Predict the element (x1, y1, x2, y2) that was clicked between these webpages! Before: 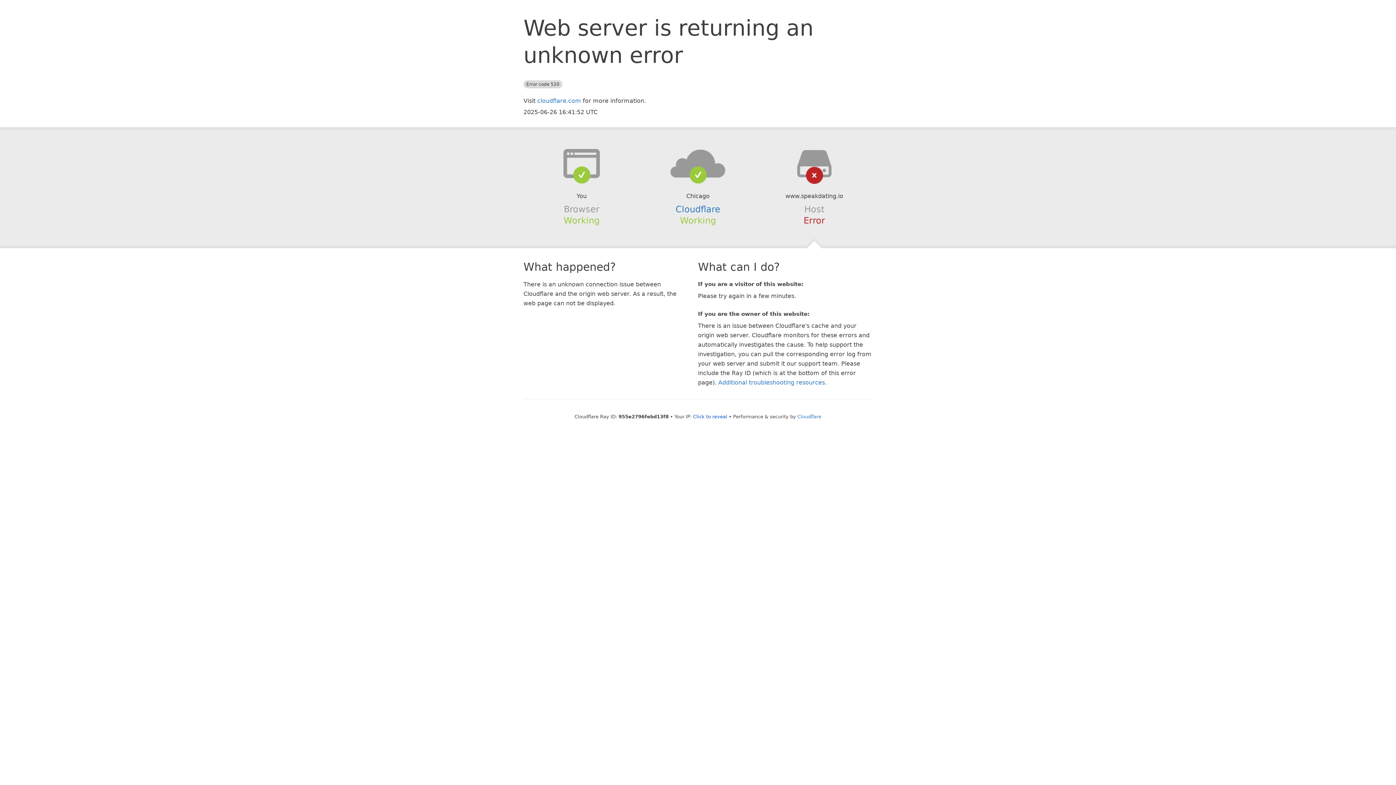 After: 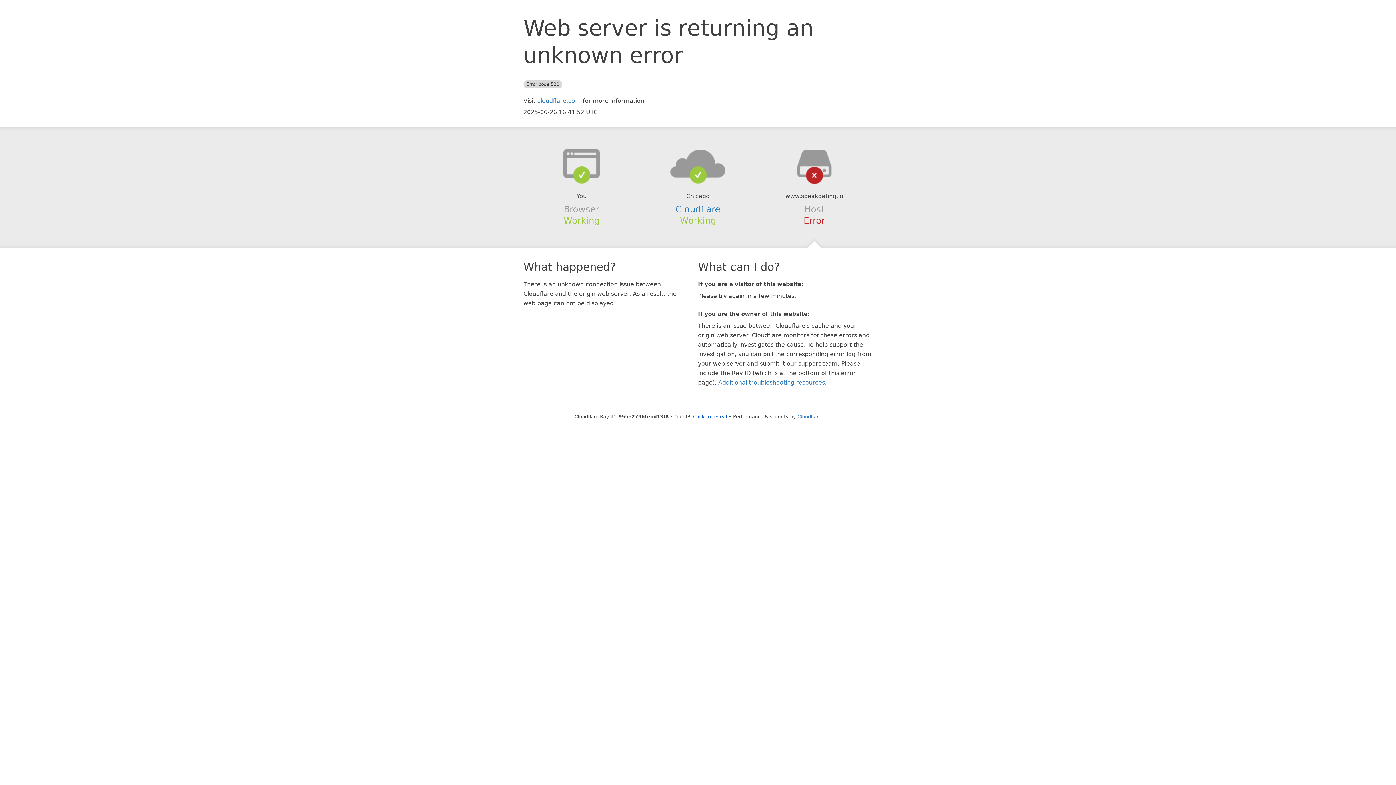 Action: bbox: (639, 148, 756, 178)